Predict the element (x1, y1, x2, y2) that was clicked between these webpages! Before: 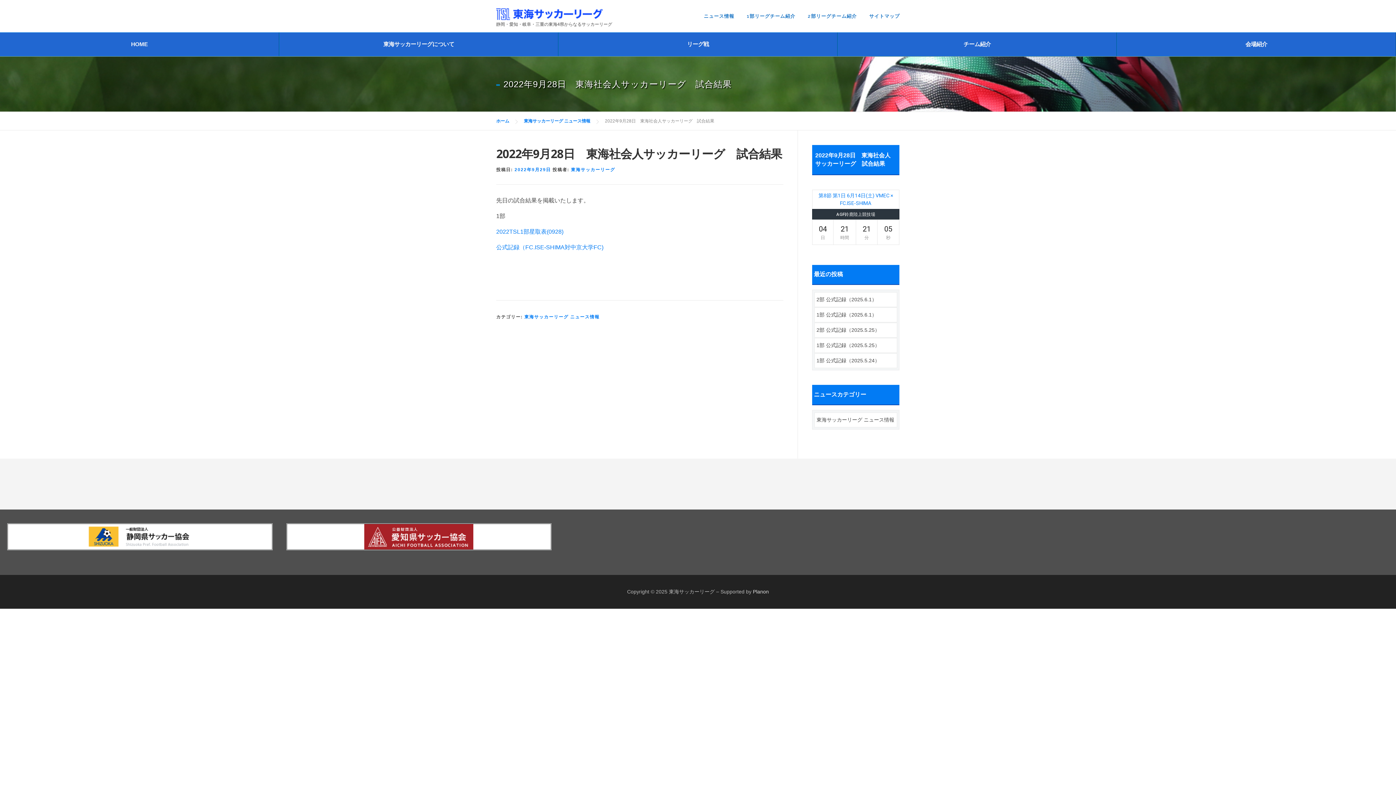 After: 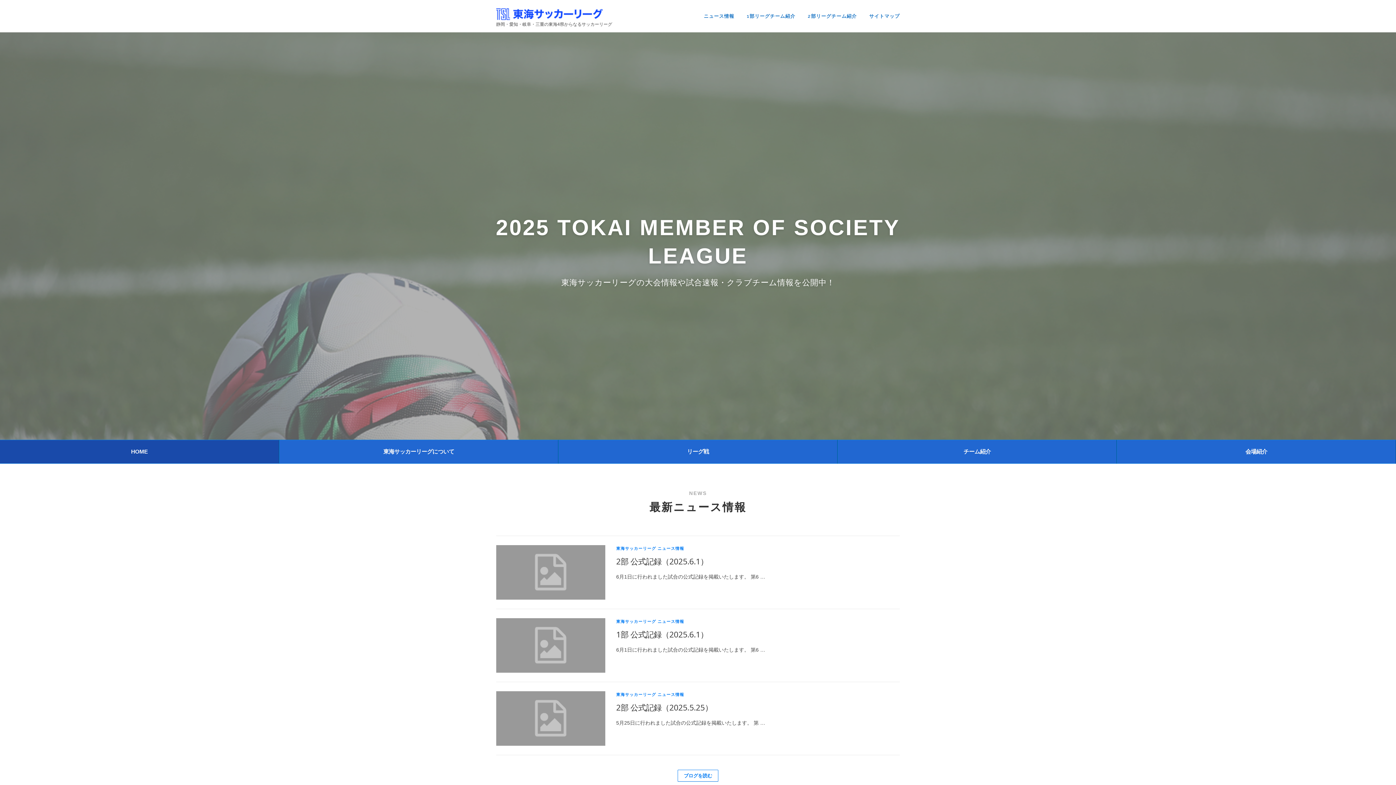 Action: bbox: (496, 118, 509, 123) label: ホーム